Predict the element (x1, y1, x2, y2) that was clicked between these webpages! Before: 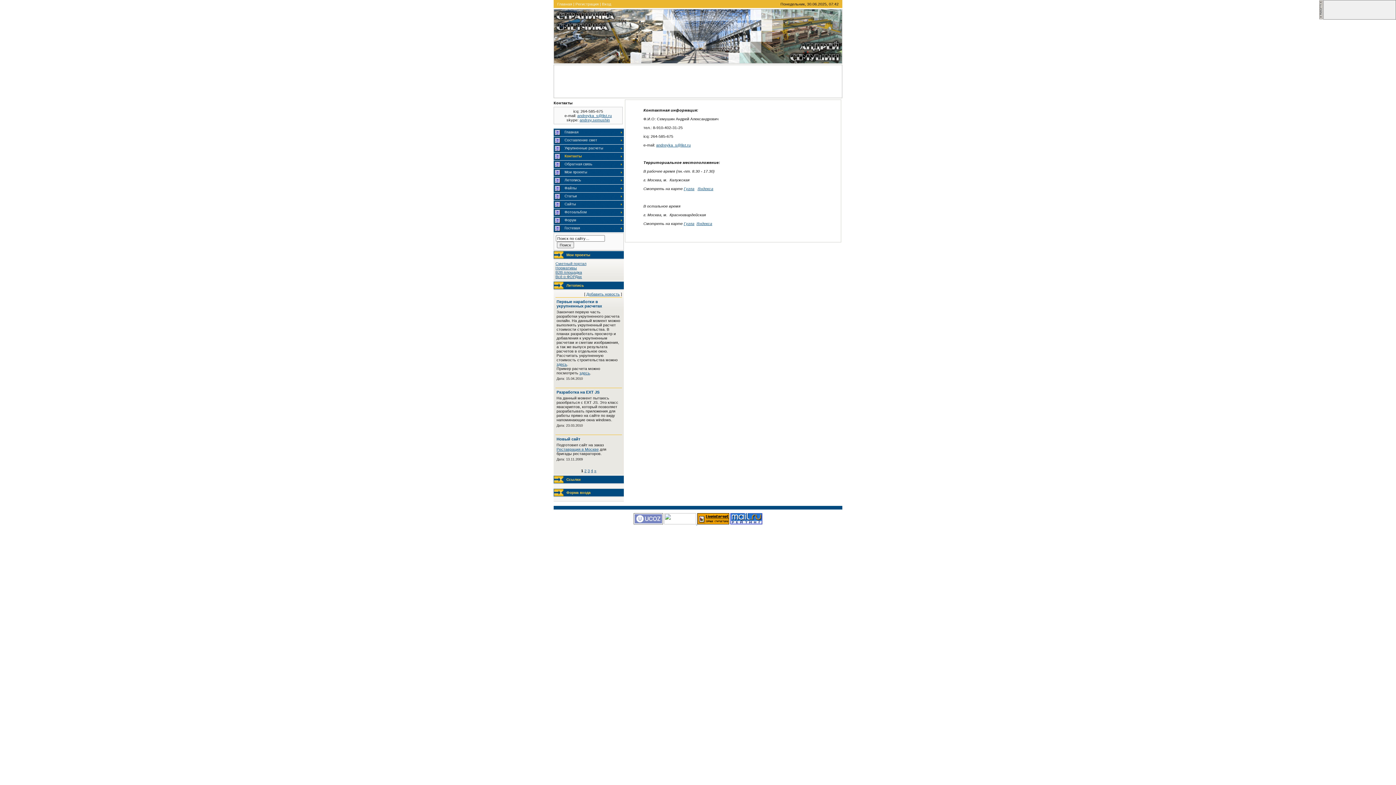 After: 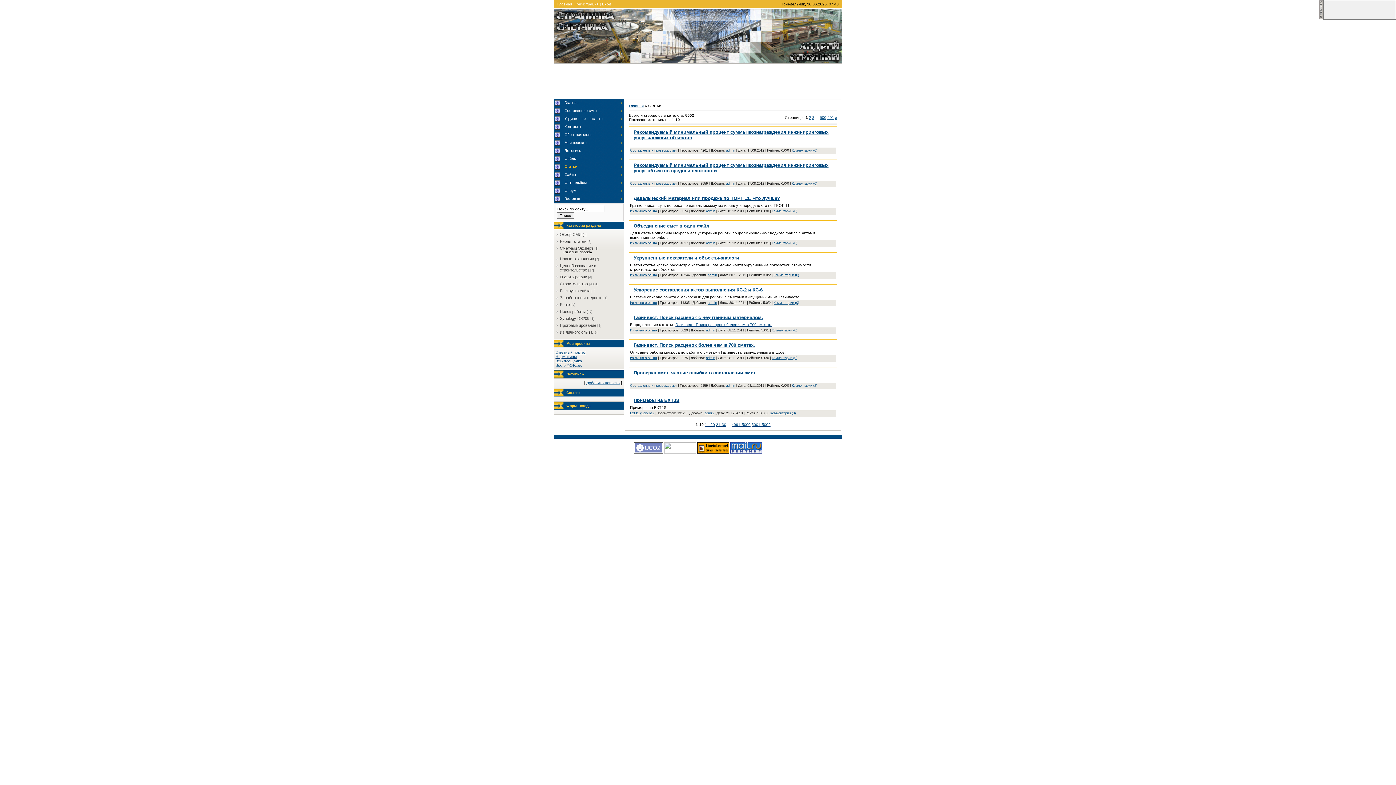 Action: label: Статьи bbox: (564, 194, 577, 198)